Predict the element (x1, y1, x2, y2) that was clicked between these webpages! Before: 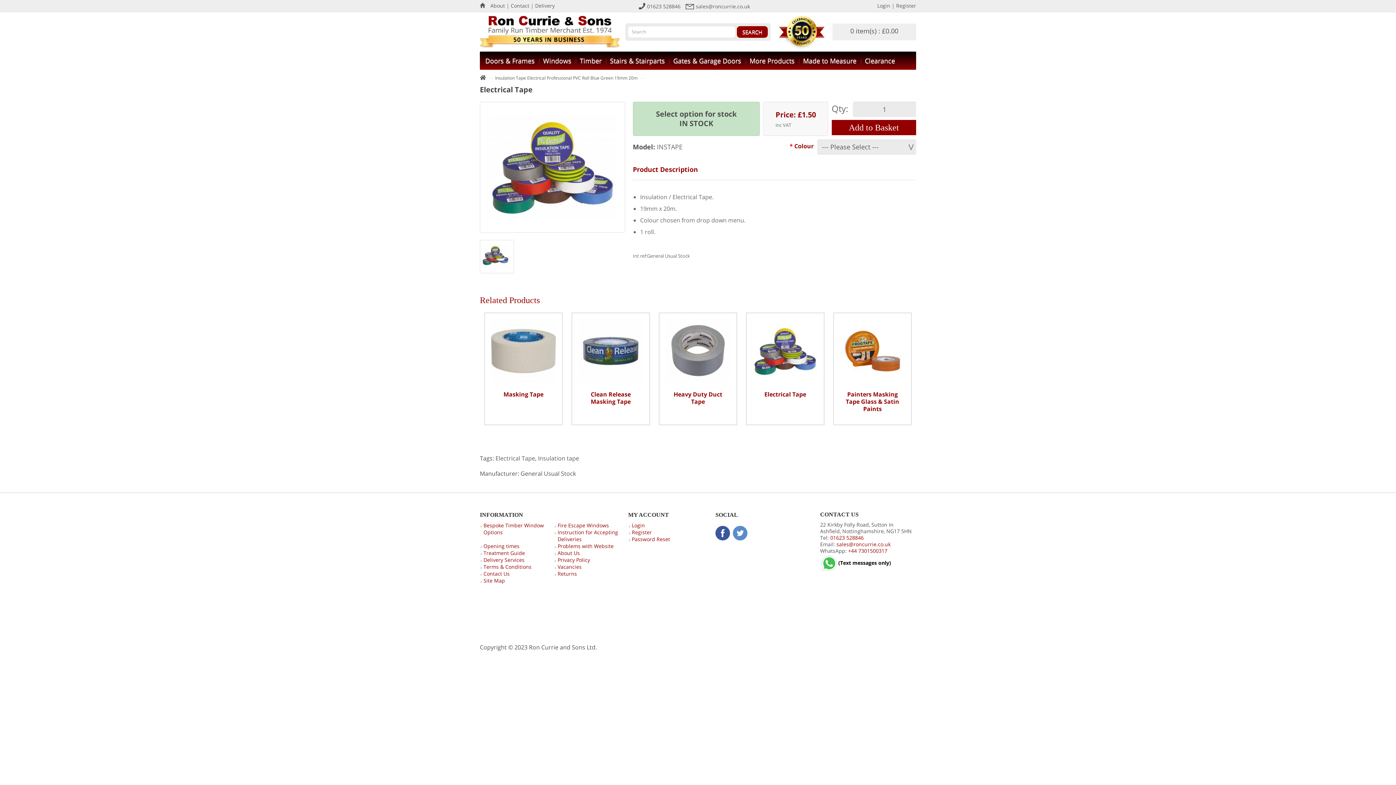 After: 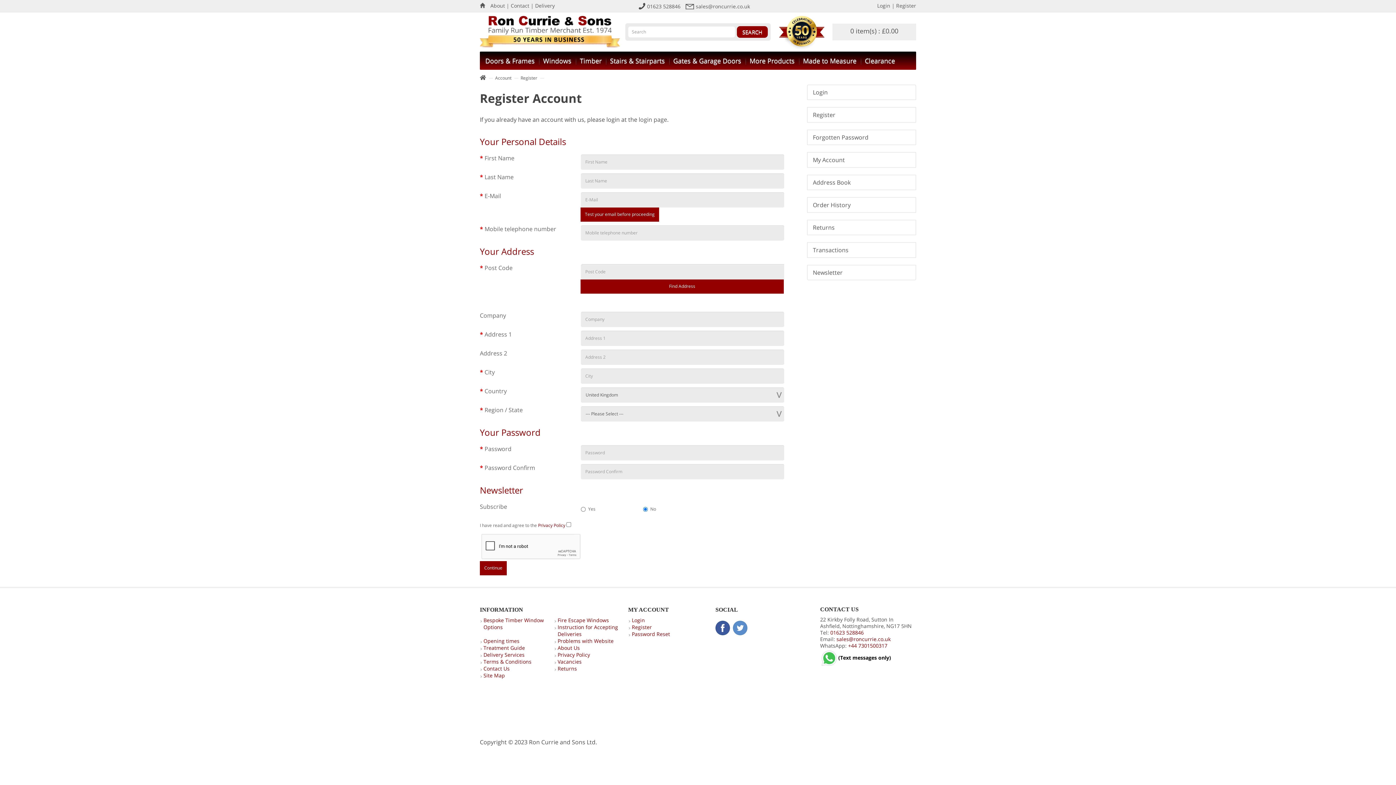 Action: bbox: (632, 529, 652, 535) label: Register